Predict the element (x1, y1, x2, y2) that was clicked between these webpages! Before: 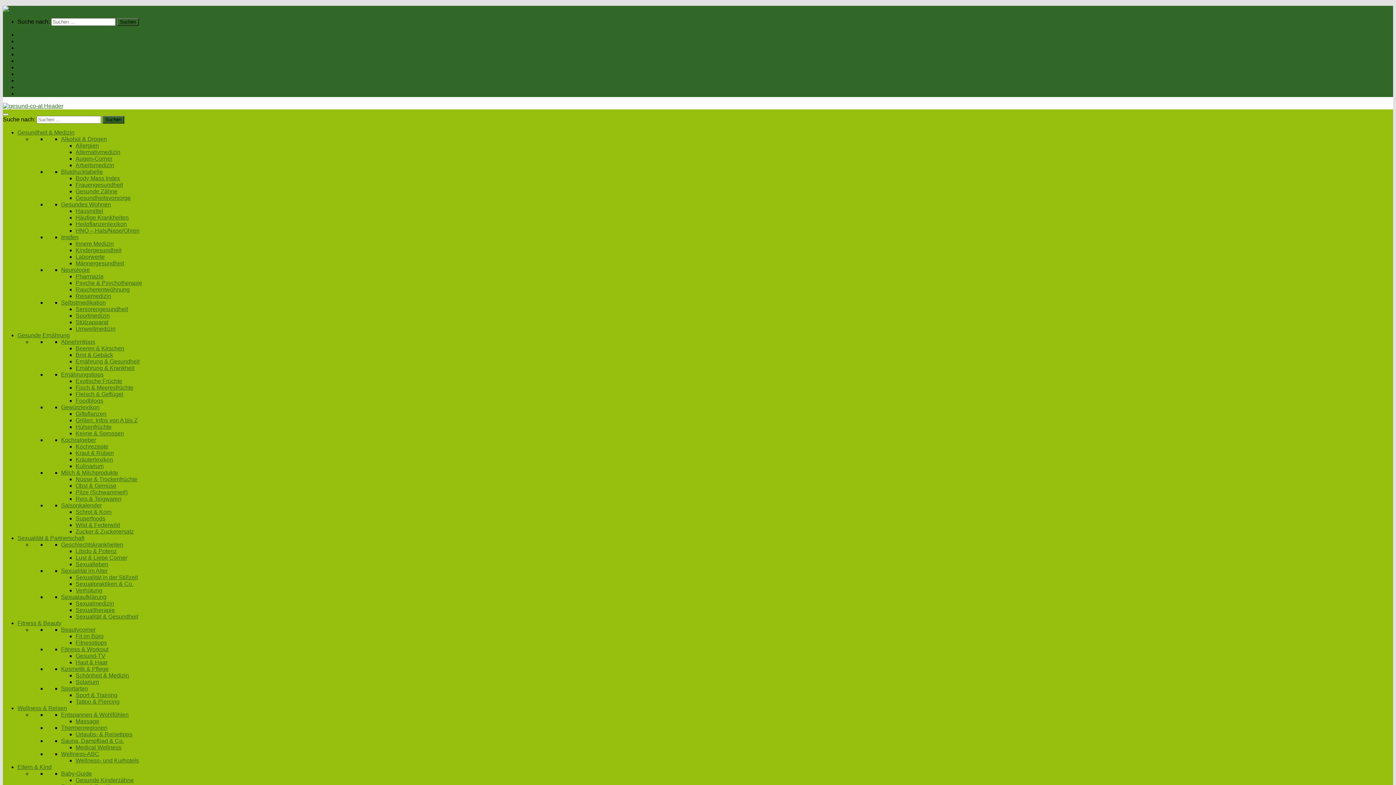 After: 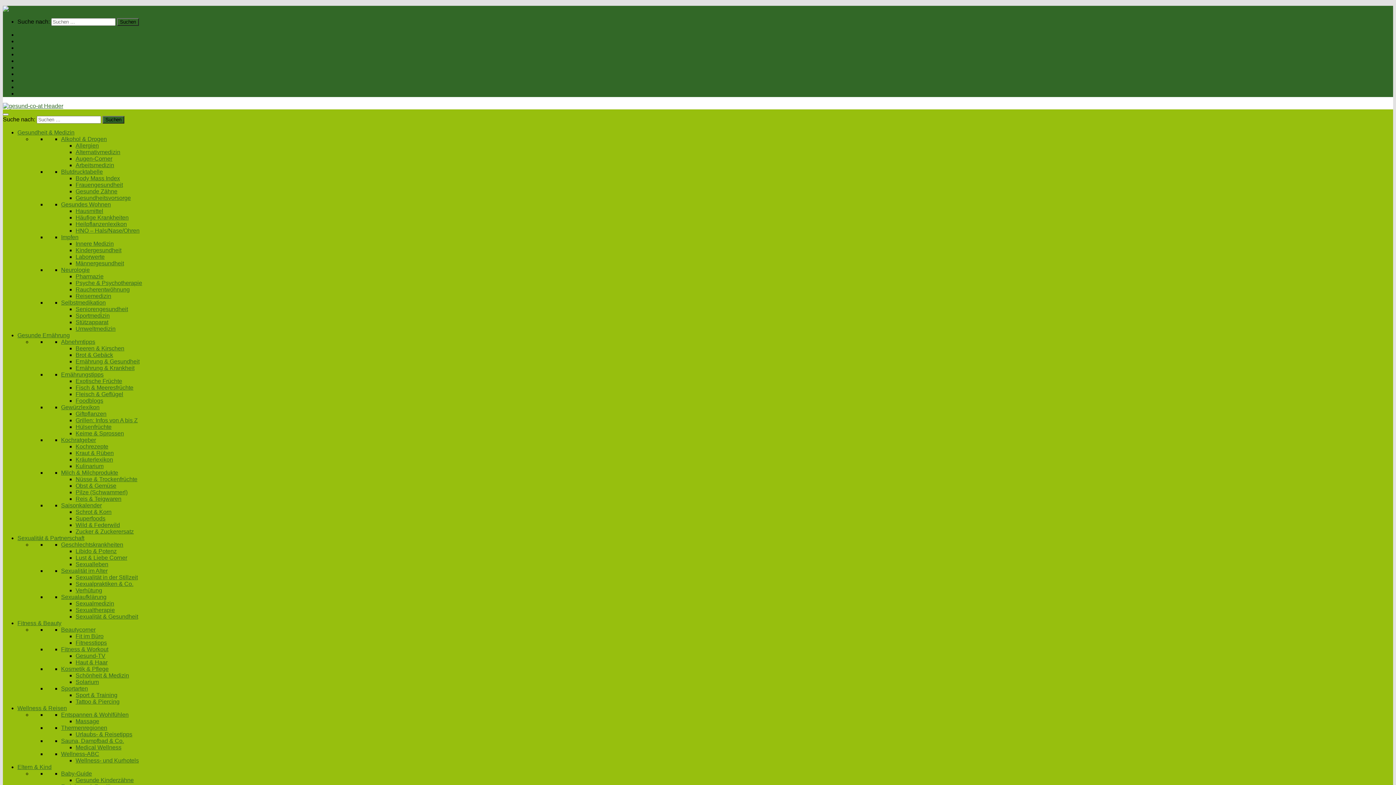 Action: bbox: (75, 306, 128, 312) label: Seniorengesundheit